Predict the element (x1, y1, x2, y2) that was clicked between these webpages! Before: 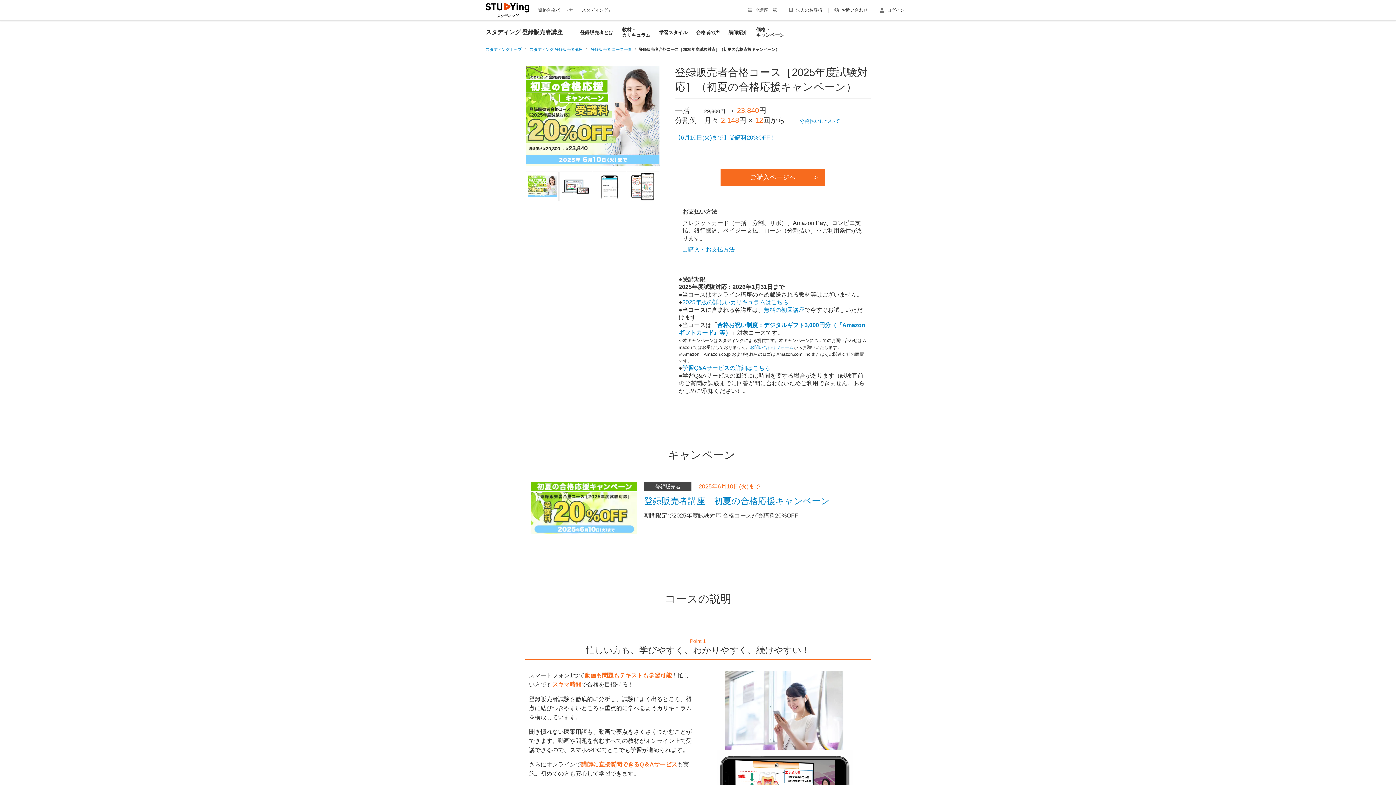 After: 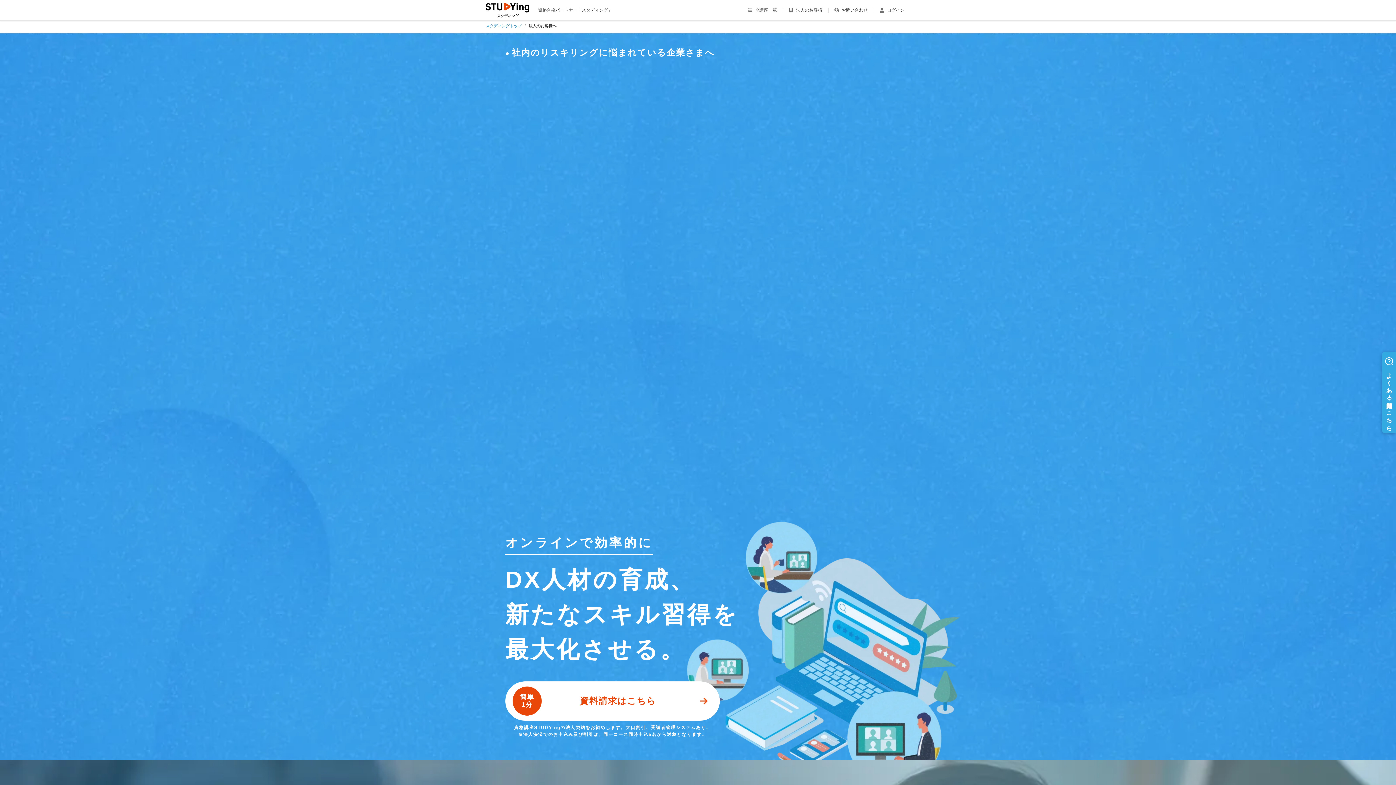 Action: bbox: (789, 7, 822, 12) label: 法人のお客様